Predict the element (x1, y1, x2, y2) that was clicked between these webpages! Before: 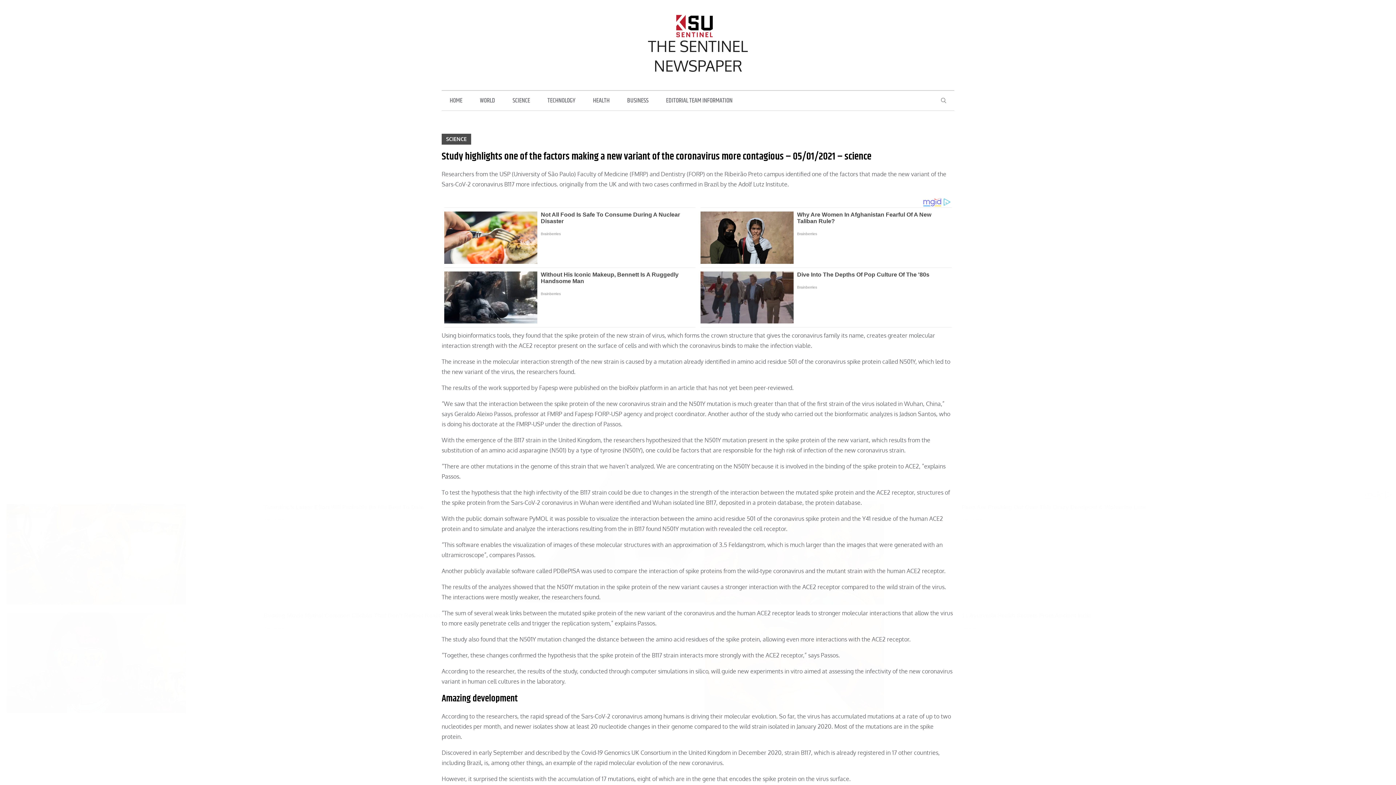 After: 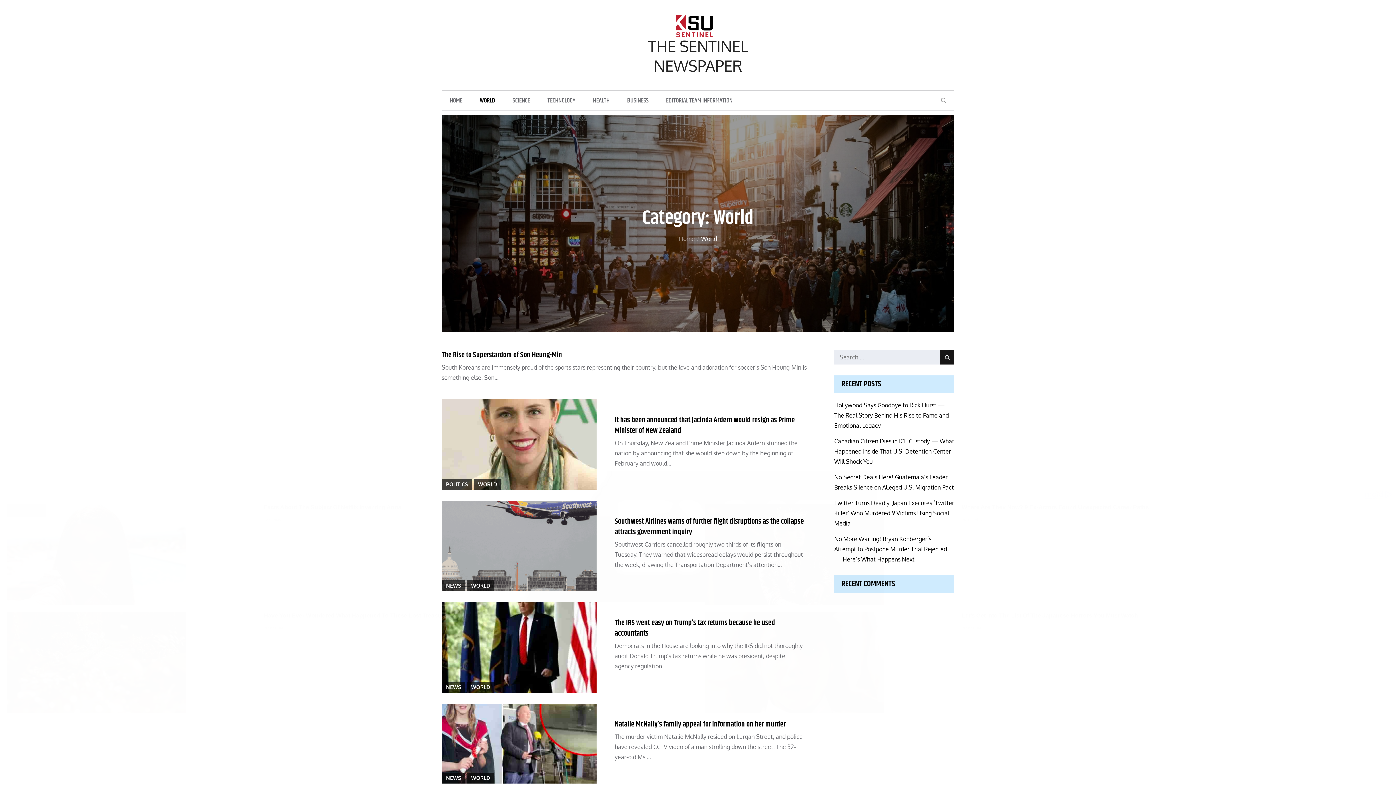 Action: label: WORLD bbox: (472, 90, 503, 110)